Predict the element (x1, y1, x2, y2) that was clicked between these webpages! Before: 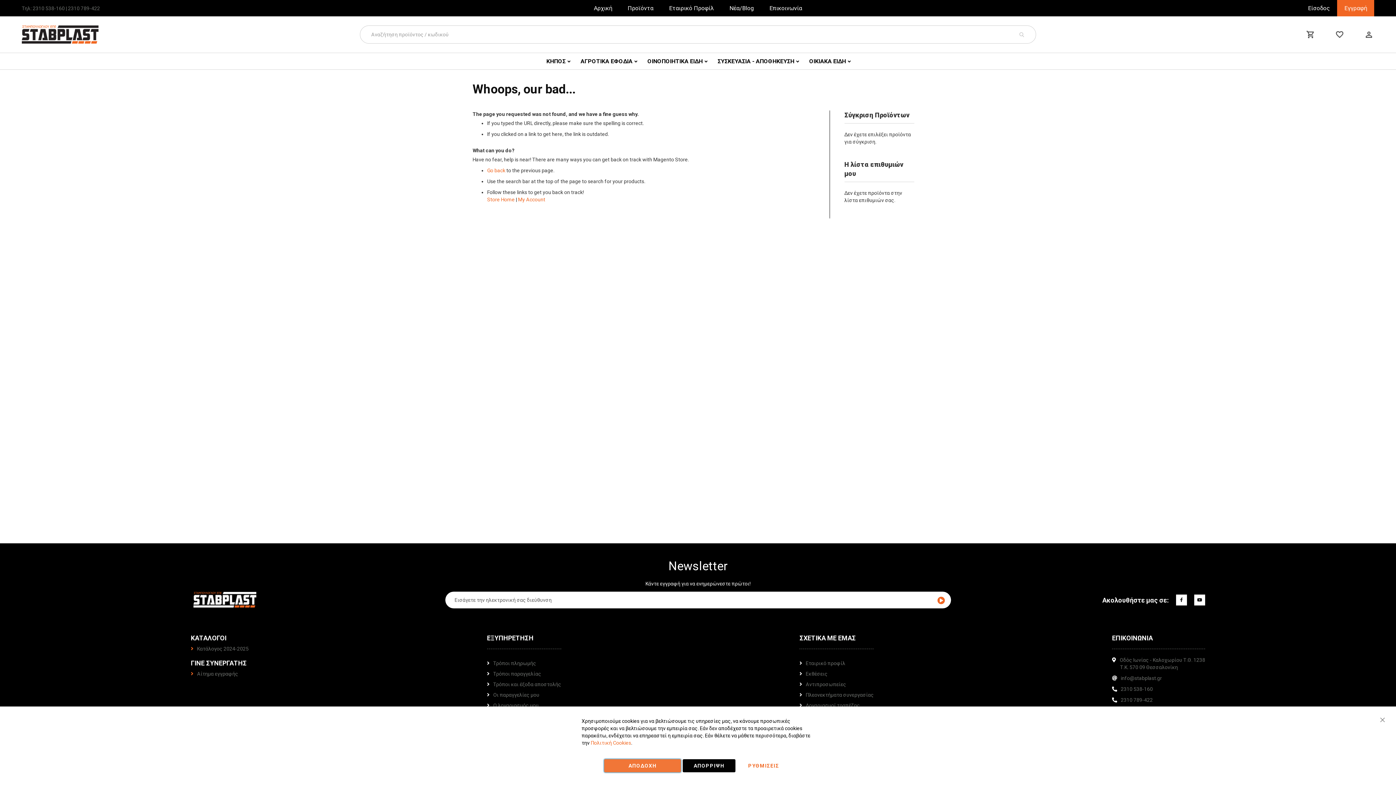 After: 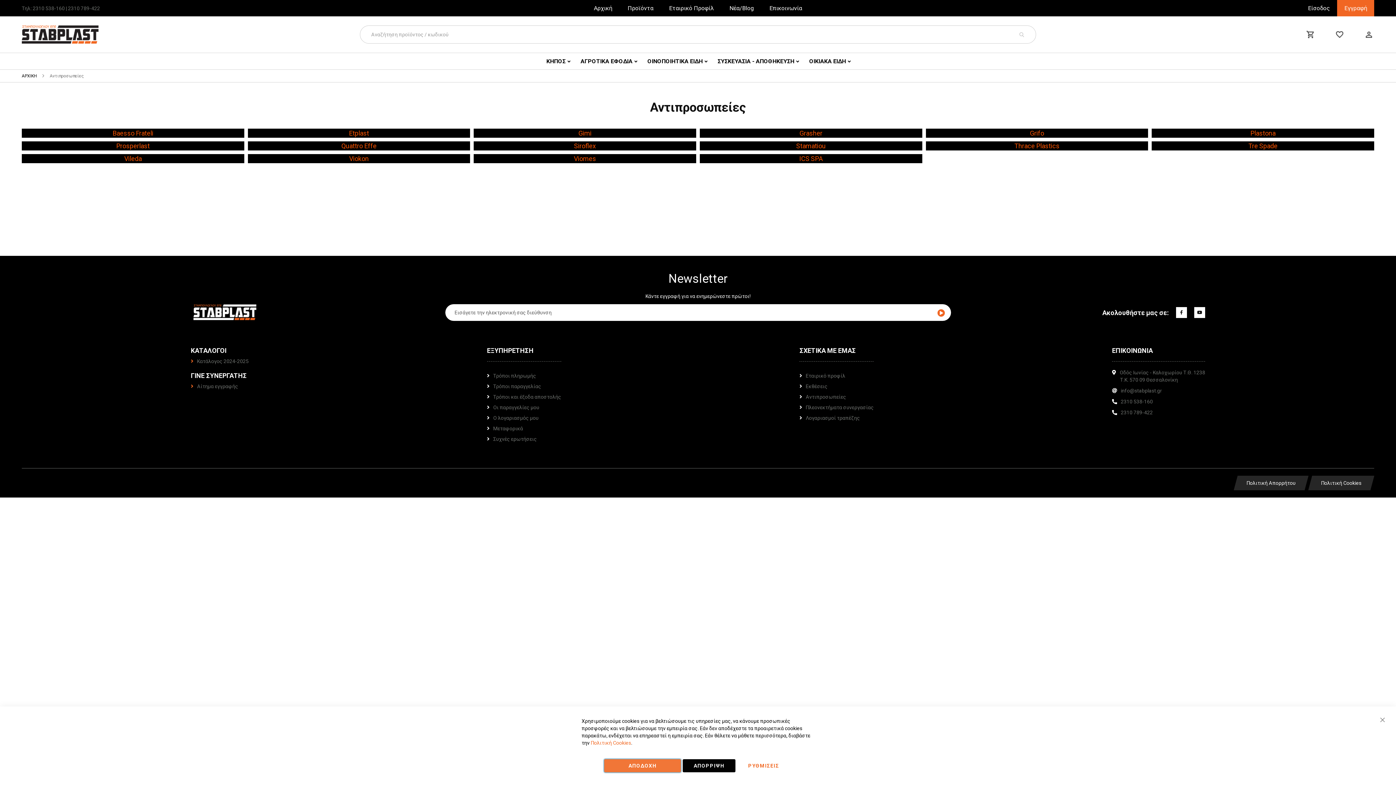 Action: bbox: (799, 677, 873, 688) label: Αντιπροσωπείες